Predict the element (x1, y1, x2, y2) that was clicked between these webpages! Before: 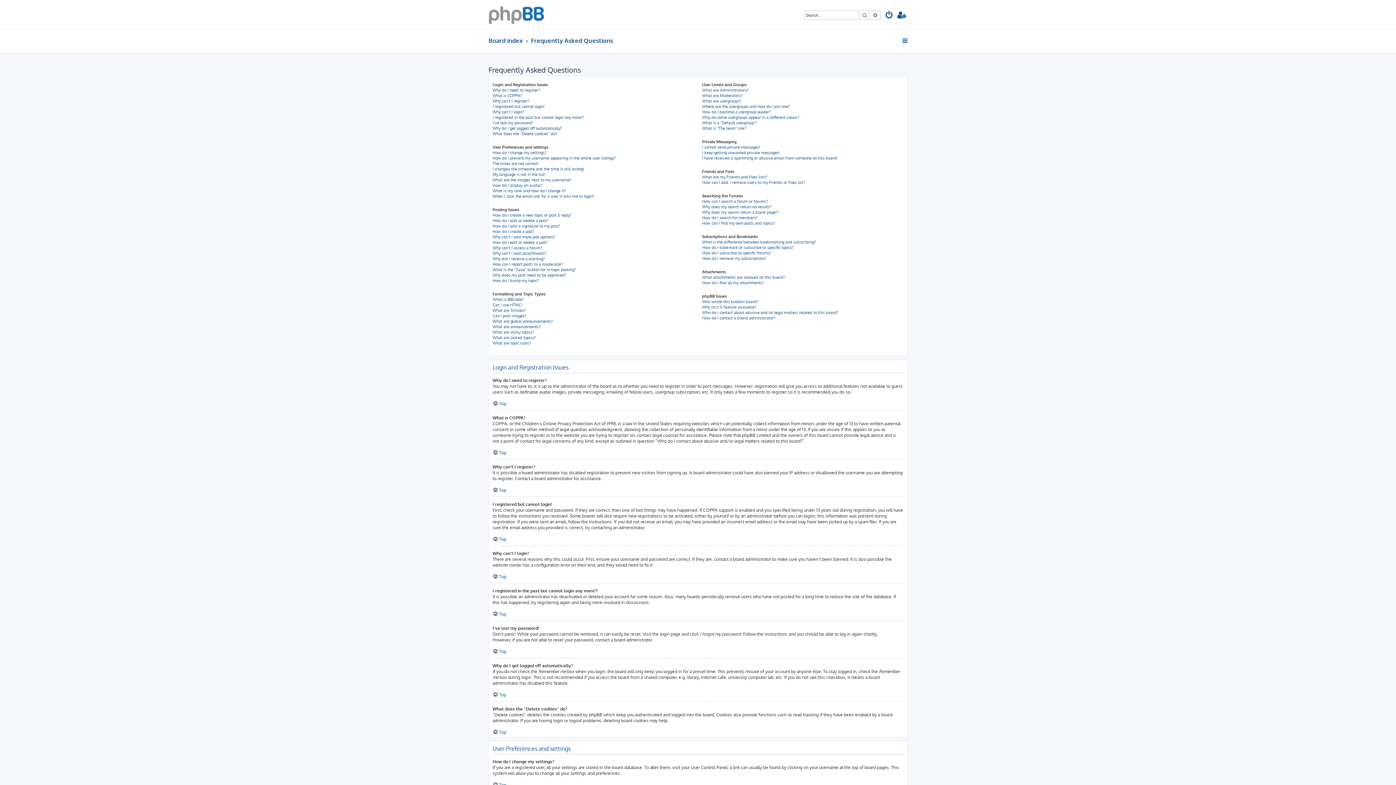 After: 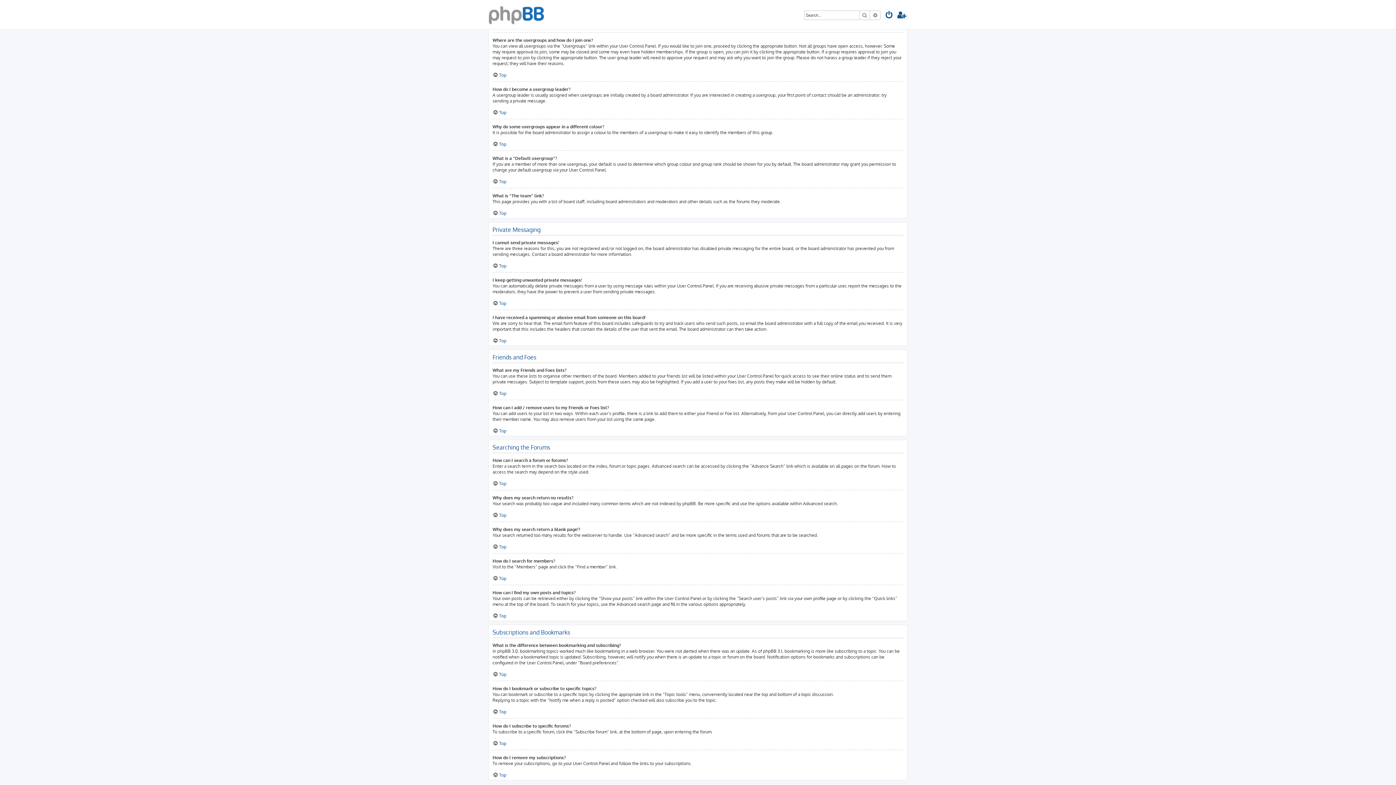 Action: label: What are usergroups? bbox: (702, 98, 741, 104)